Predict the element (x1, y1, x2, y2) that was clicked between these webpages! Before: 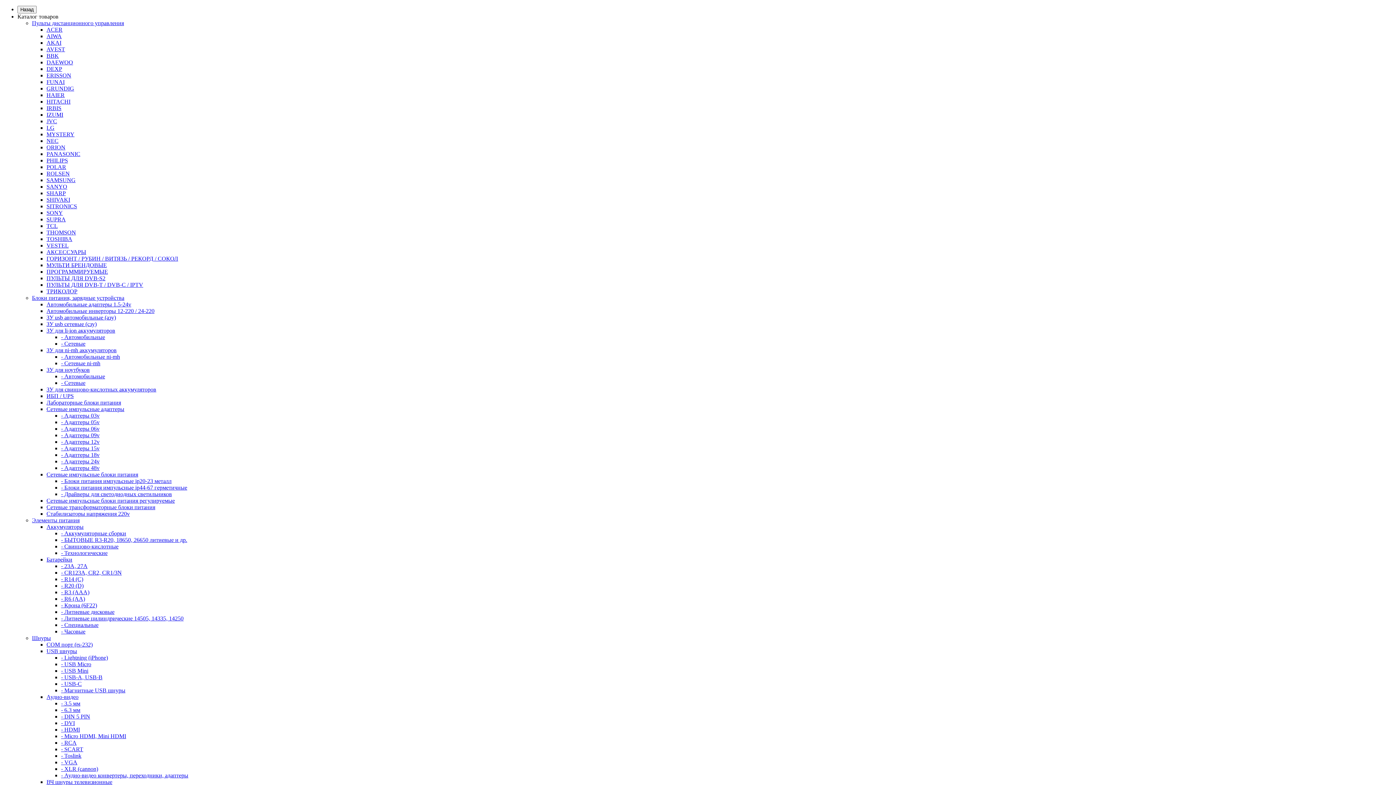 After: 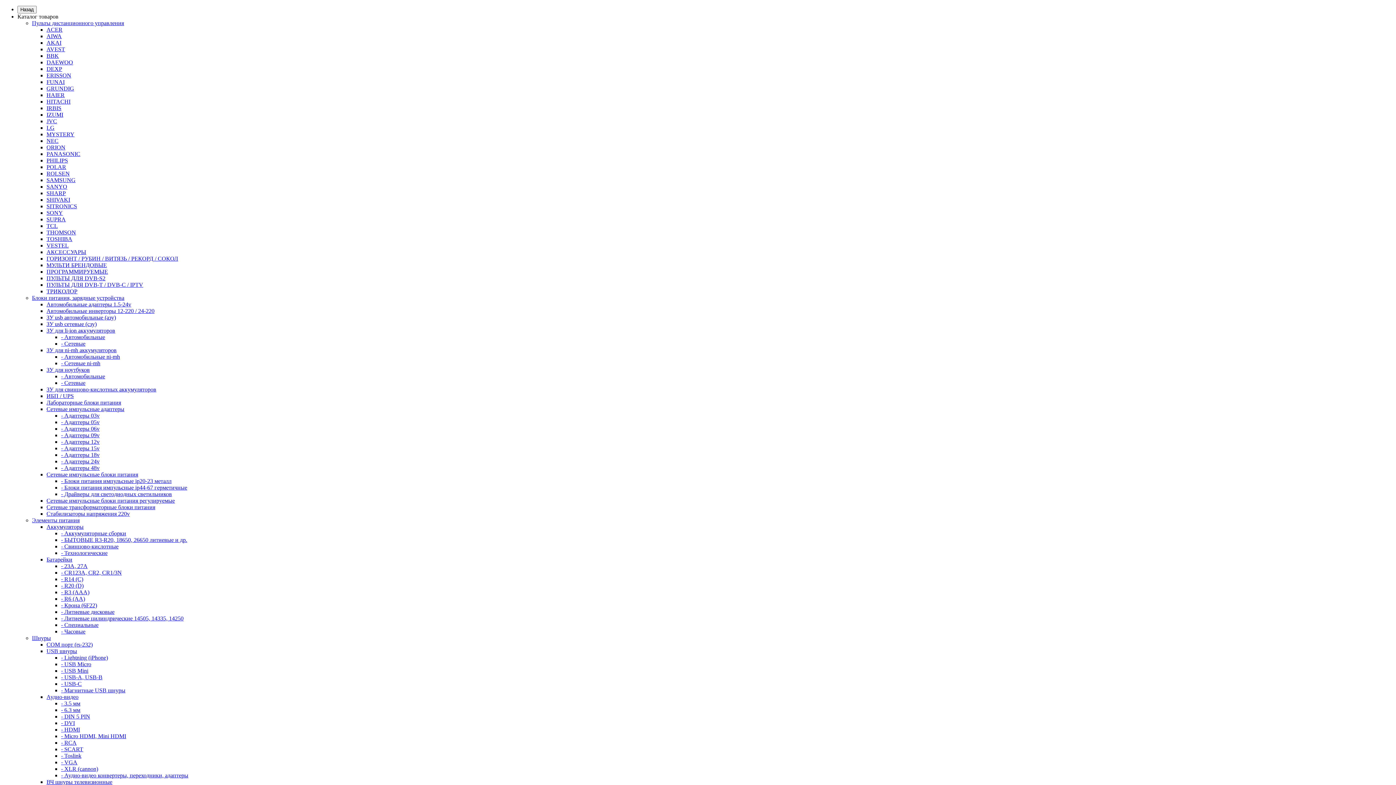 Action: bbox: (61, 766, 98, 772) label: - XLR (cannon)